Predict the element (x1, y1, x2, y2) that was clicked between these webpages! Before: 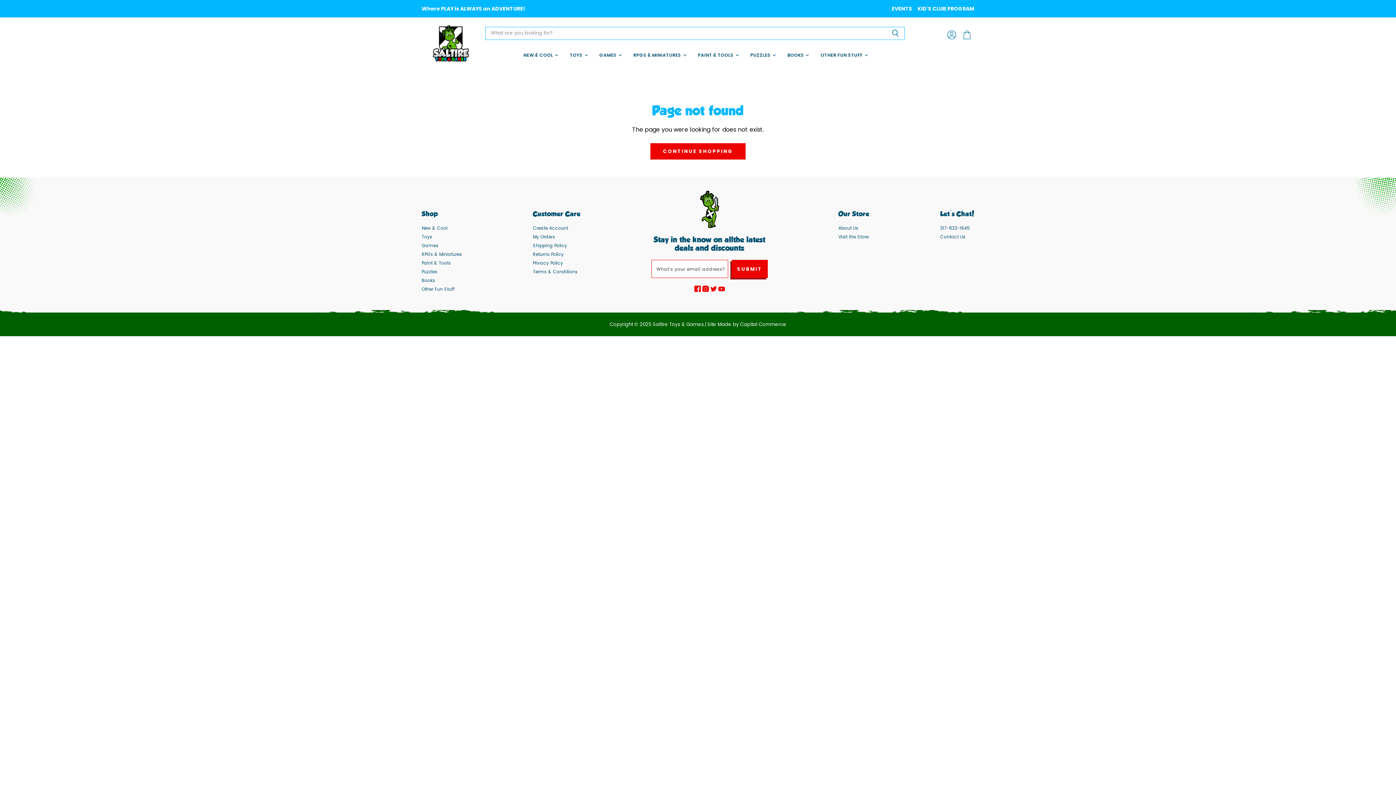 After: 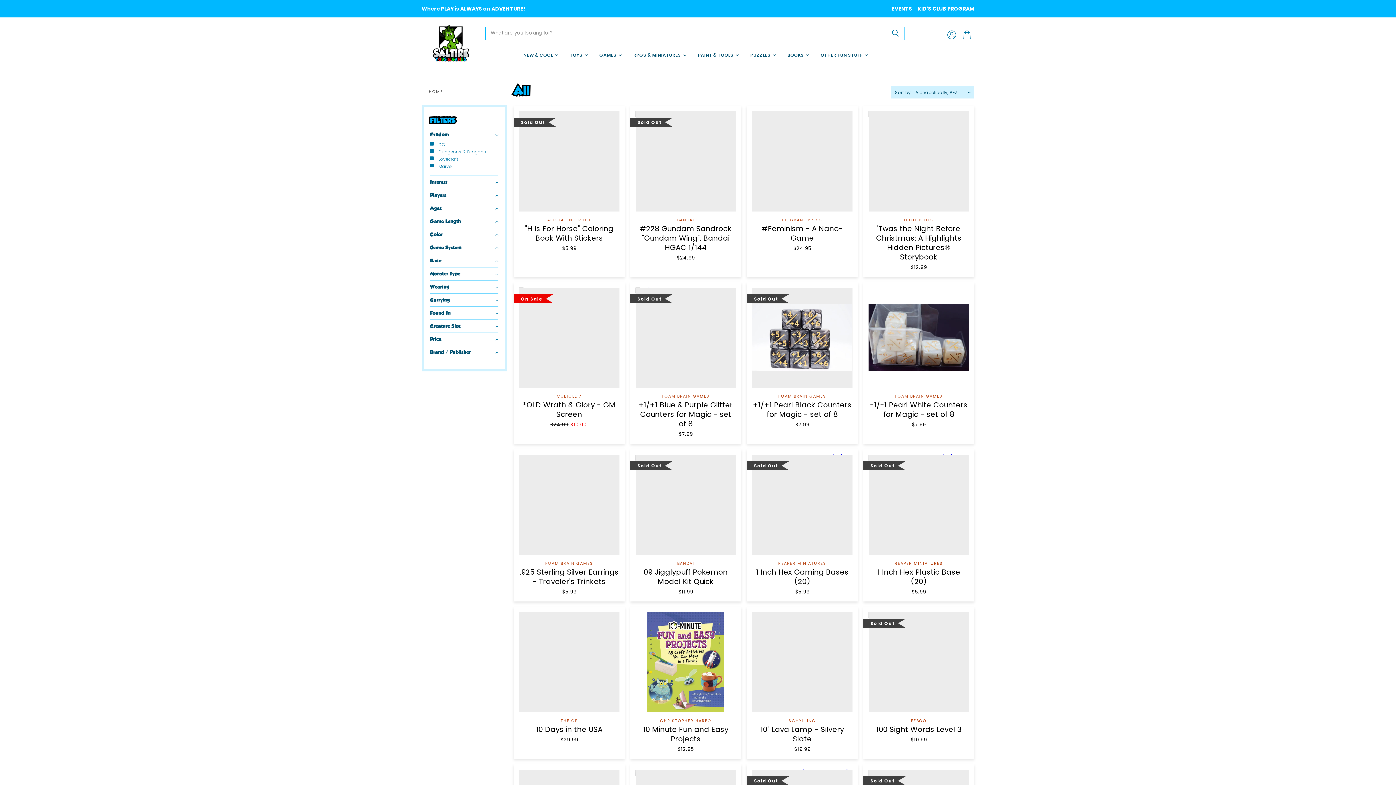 Action: bbox: (650, 143, 745, 159) label: CONTINUE SHOPPING